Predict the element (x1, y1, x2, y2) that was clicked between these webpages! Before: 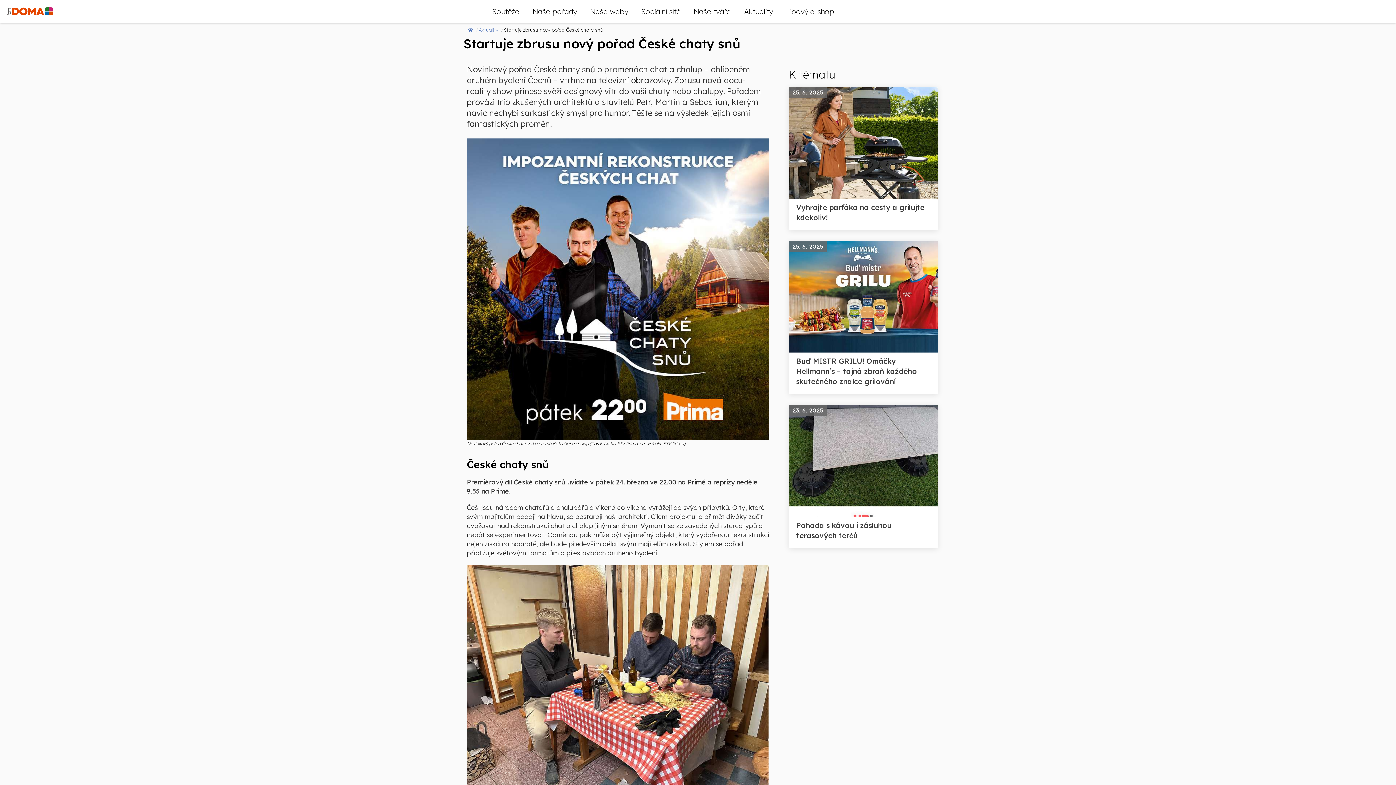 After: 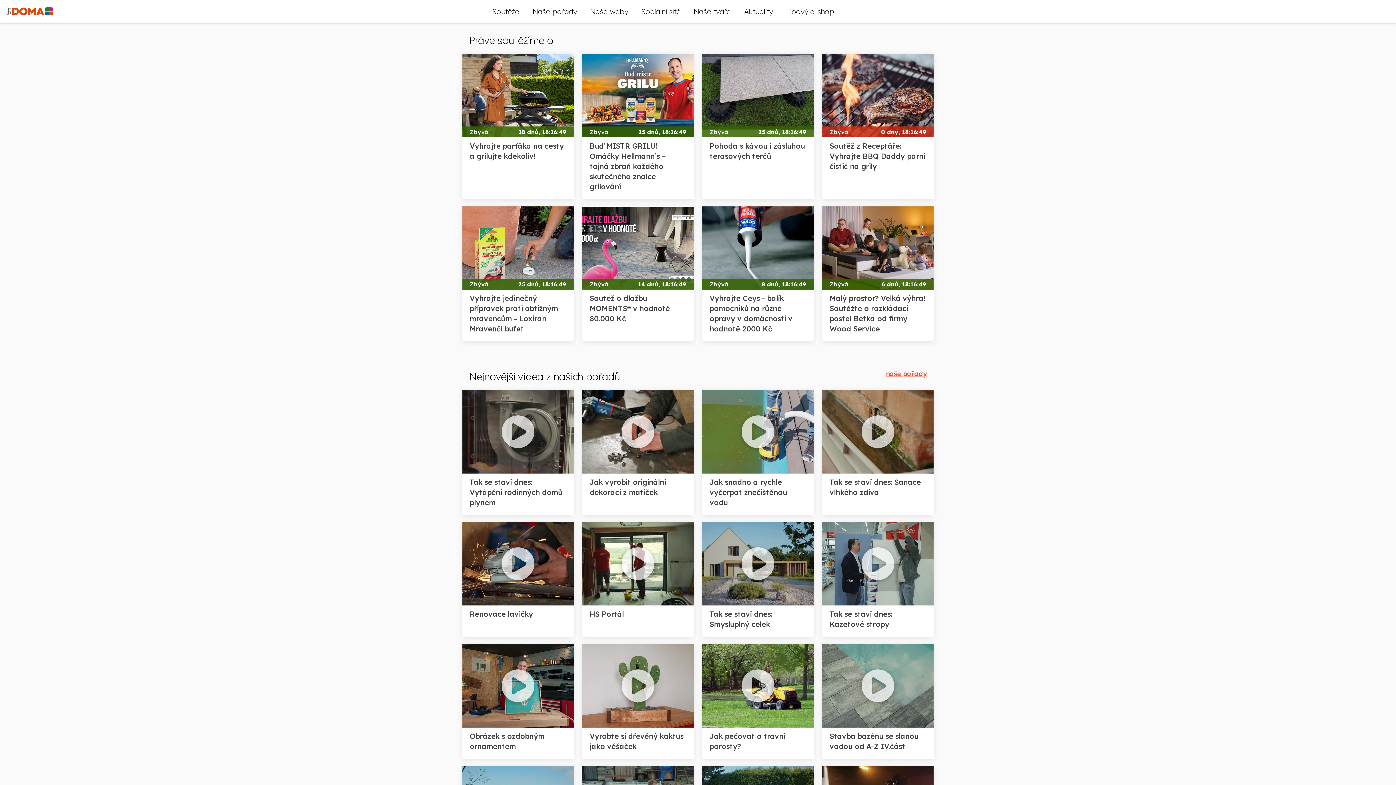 Action: bbox: (468, 26, 473, 33)